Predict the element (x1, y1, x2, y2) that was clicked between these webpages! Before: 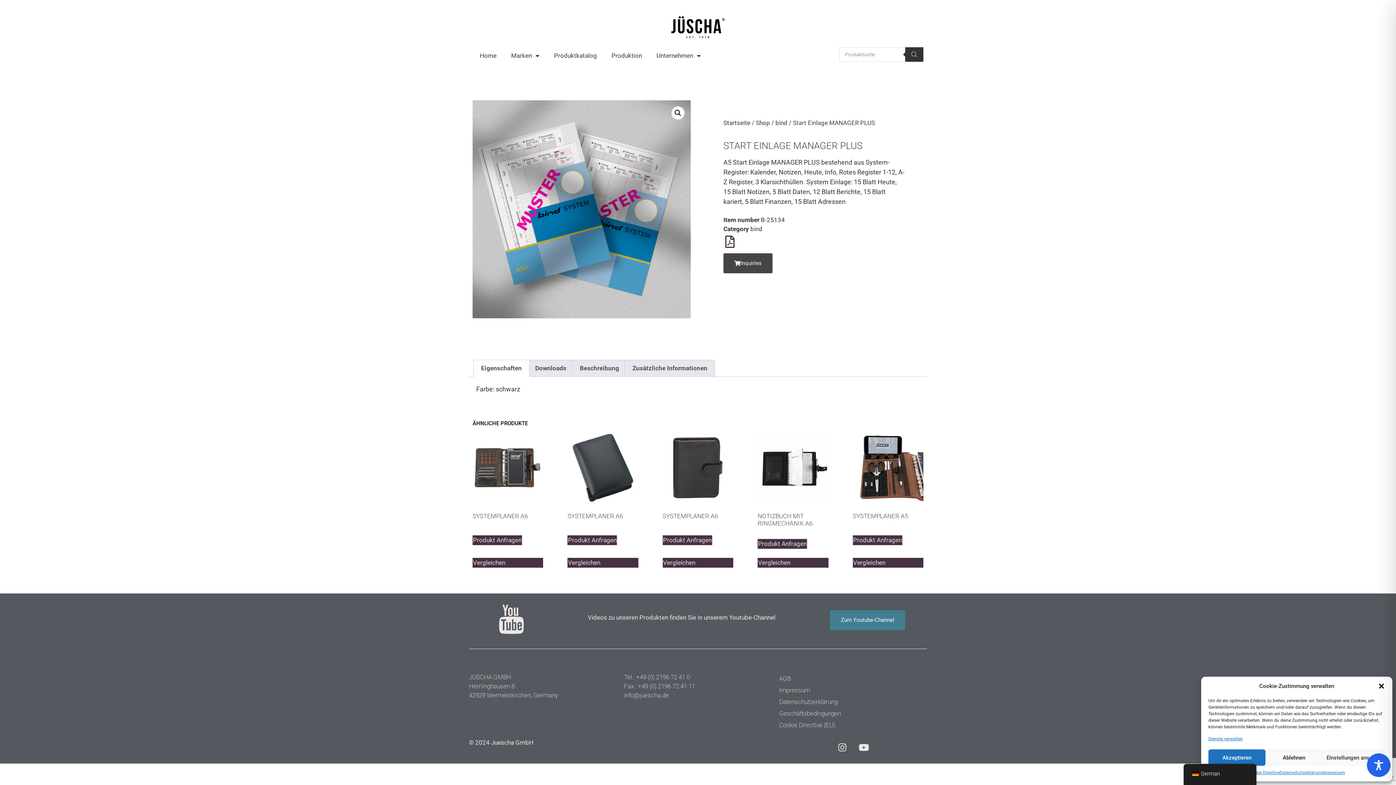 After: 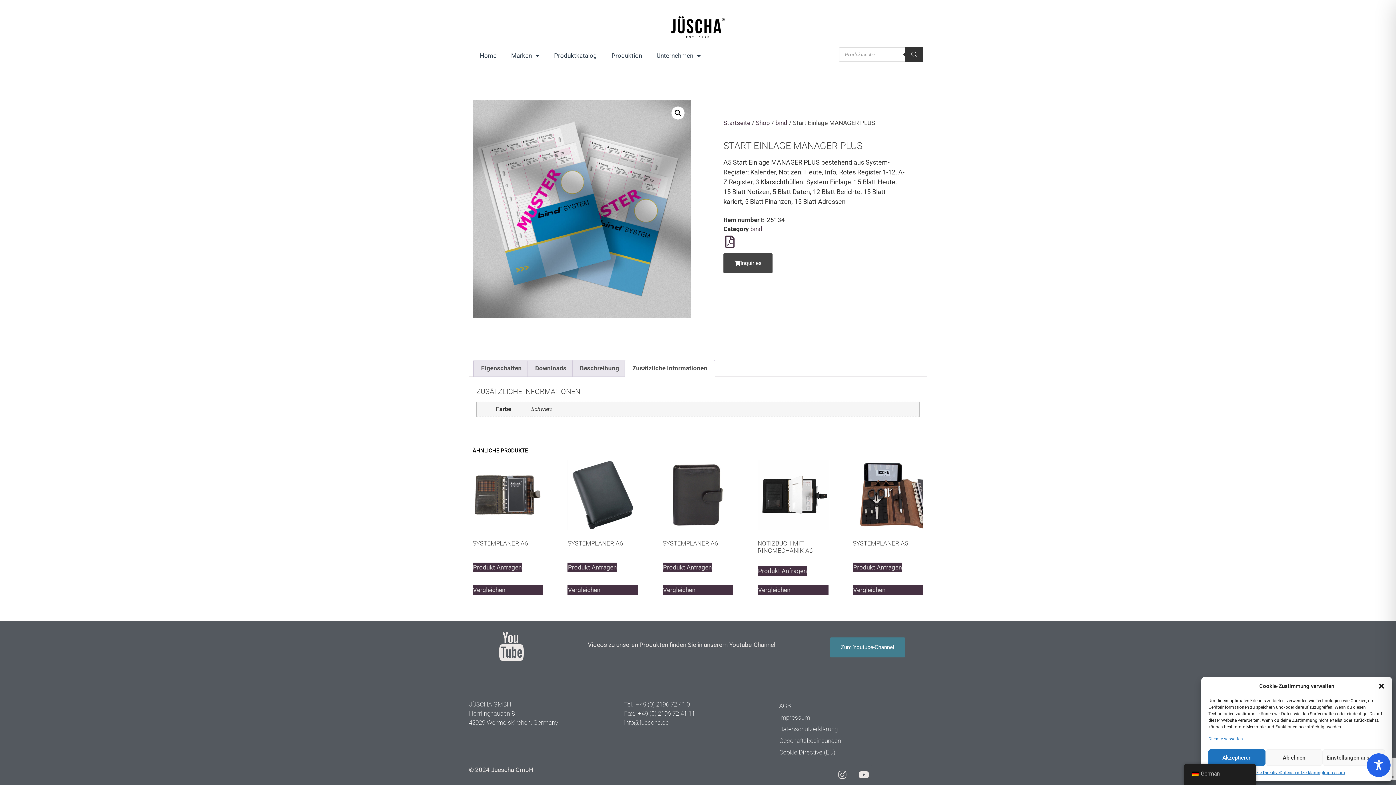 Action: label: Zusätzliche Informationen bbox: (625, 360, 714, 376)